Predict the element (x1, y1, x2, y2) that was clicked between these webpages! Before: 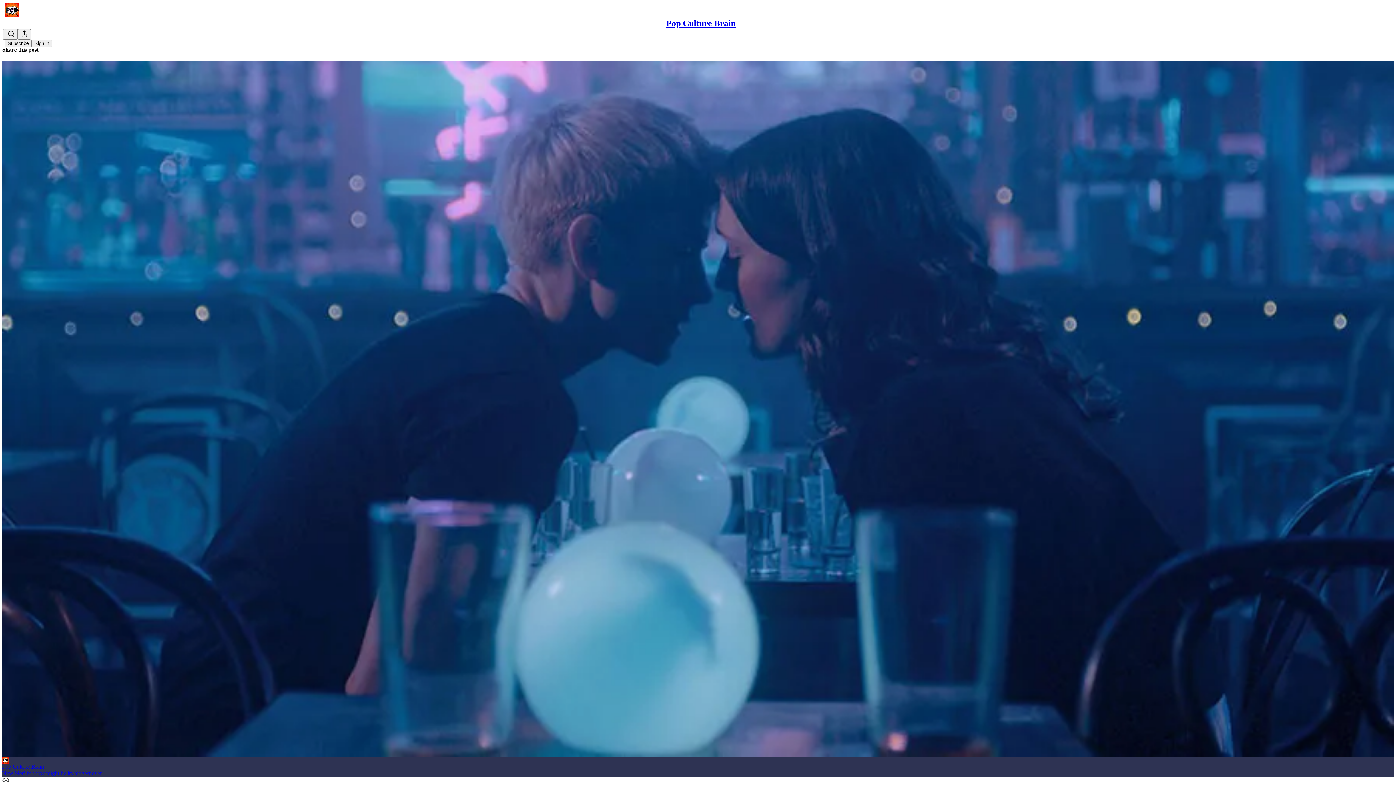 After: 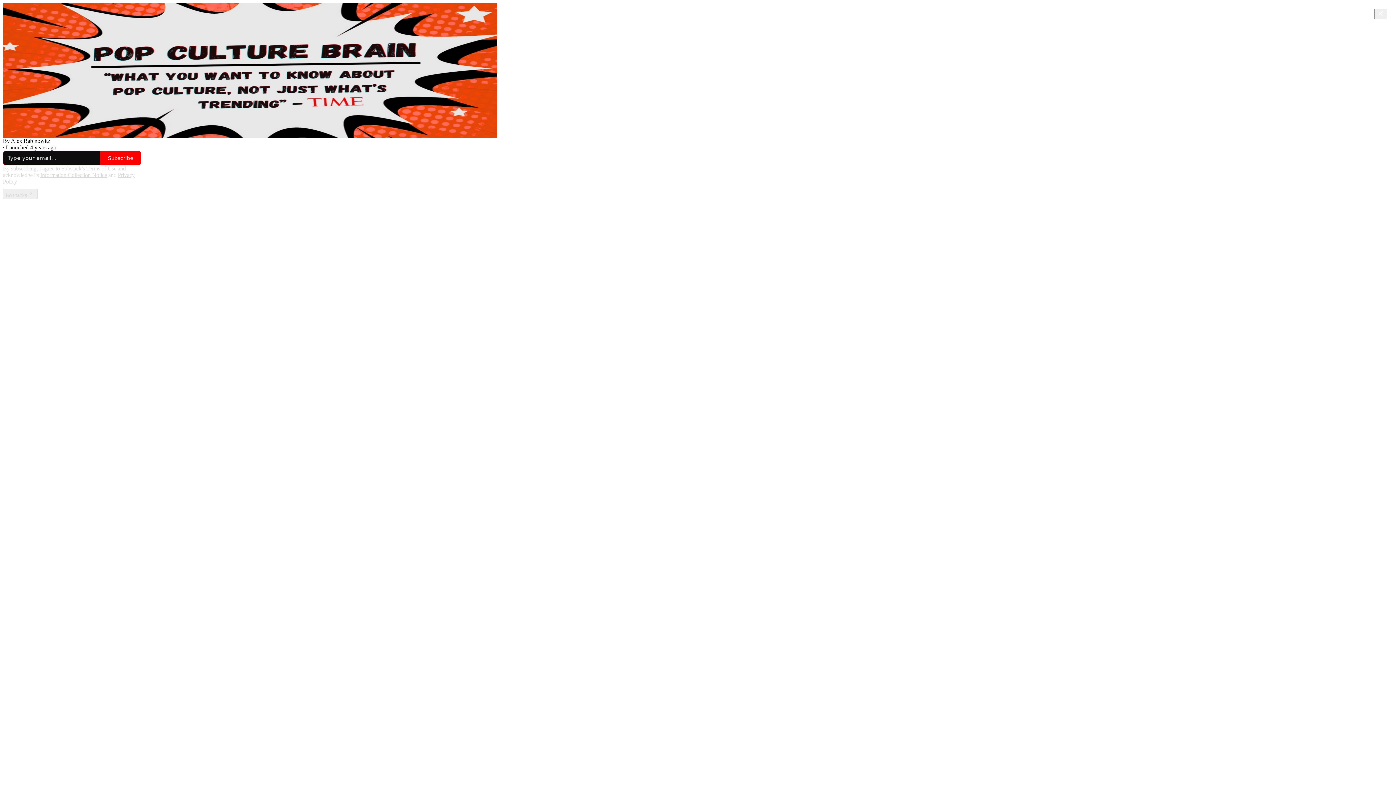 Action: bbox: (666, 18, 735, 28) label: Pop Culture Brain